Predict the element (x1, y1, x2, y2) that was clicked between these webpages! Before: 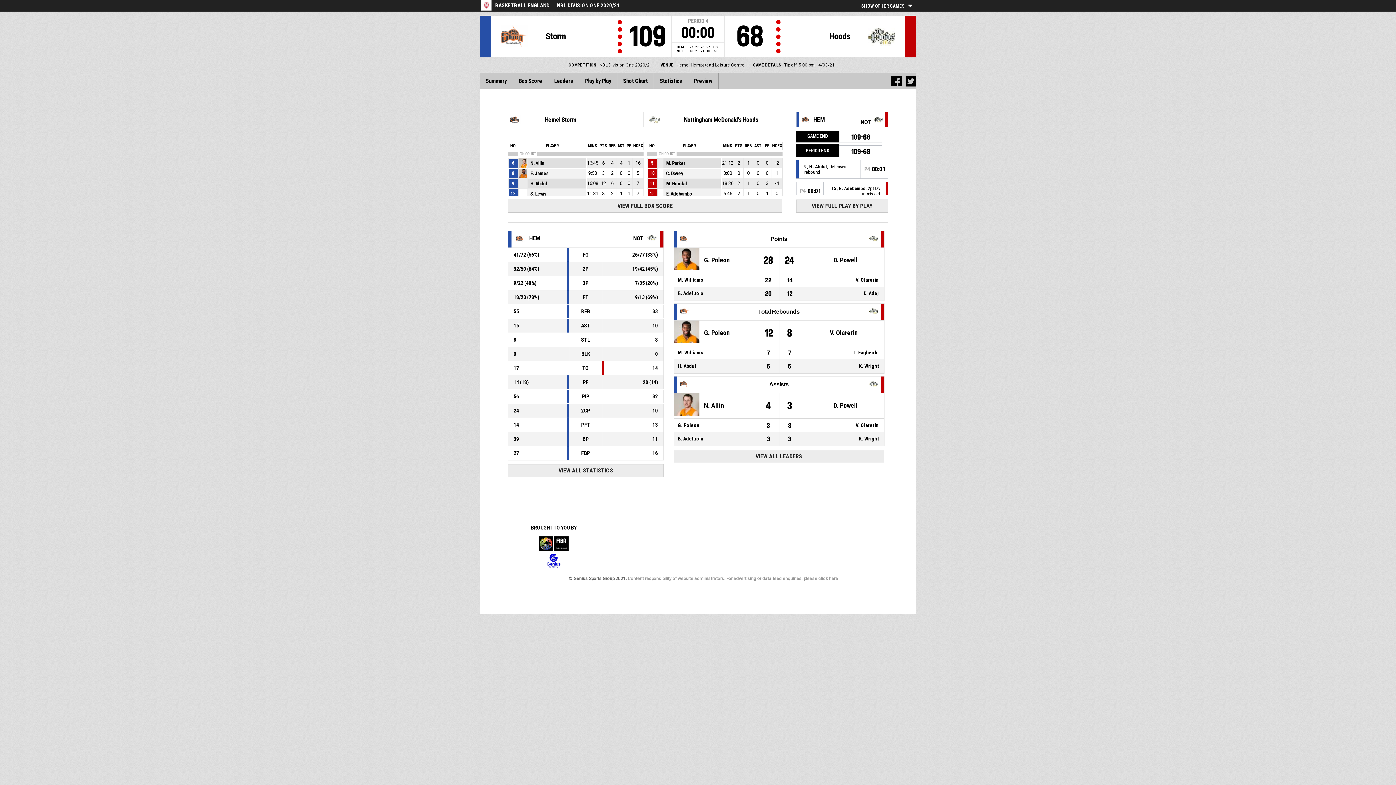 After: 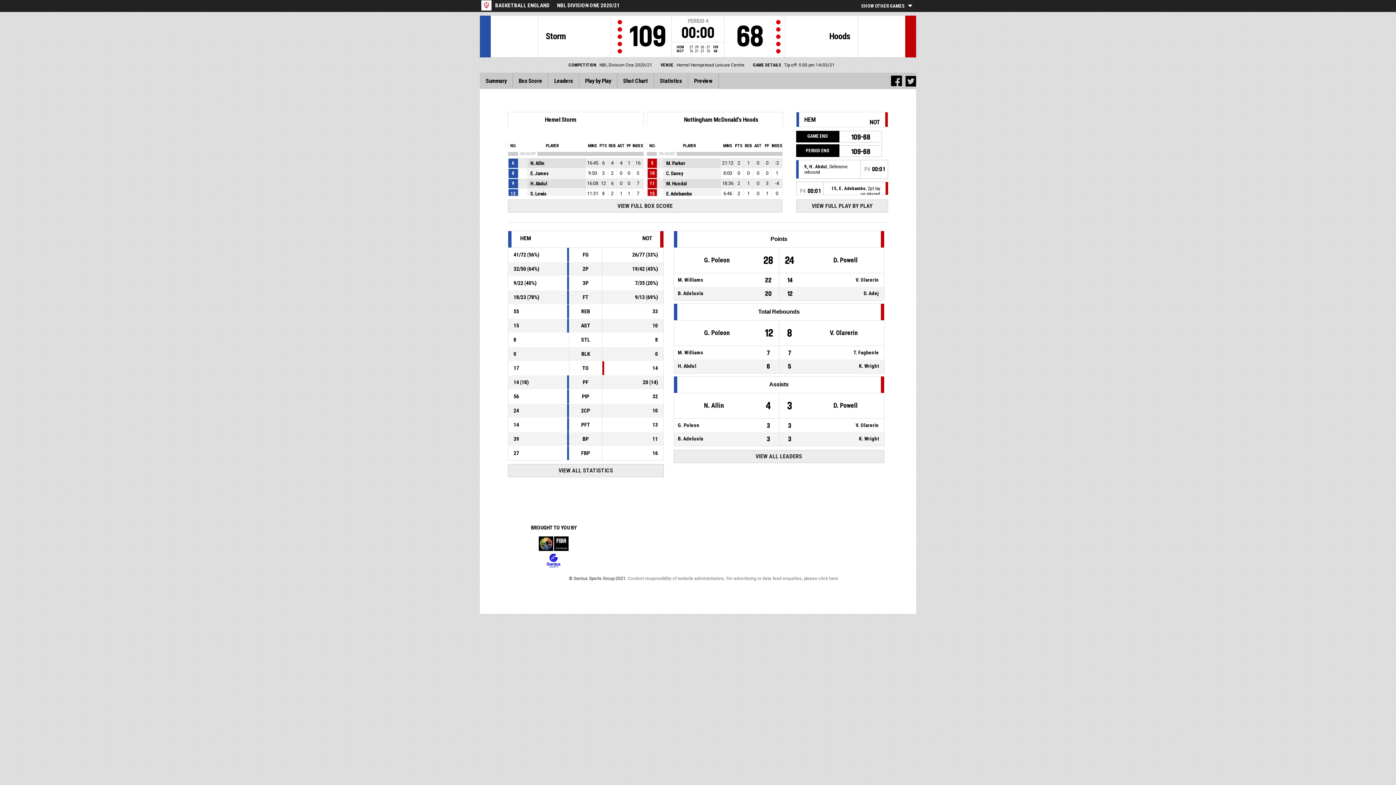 Action: bbox: (628, 576, 838, 581) label: Content responsibility of website administrators. For advertising or data feed enquiries, please click here